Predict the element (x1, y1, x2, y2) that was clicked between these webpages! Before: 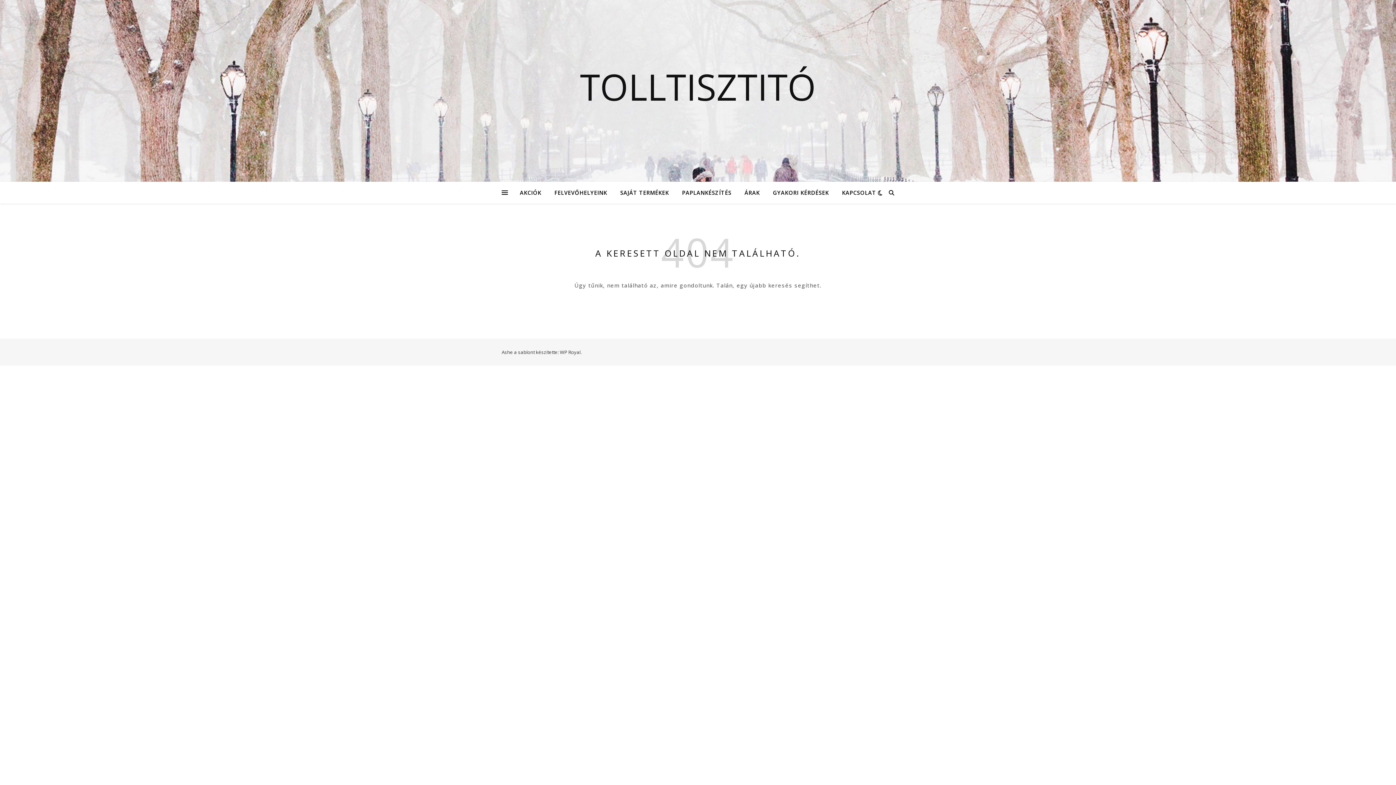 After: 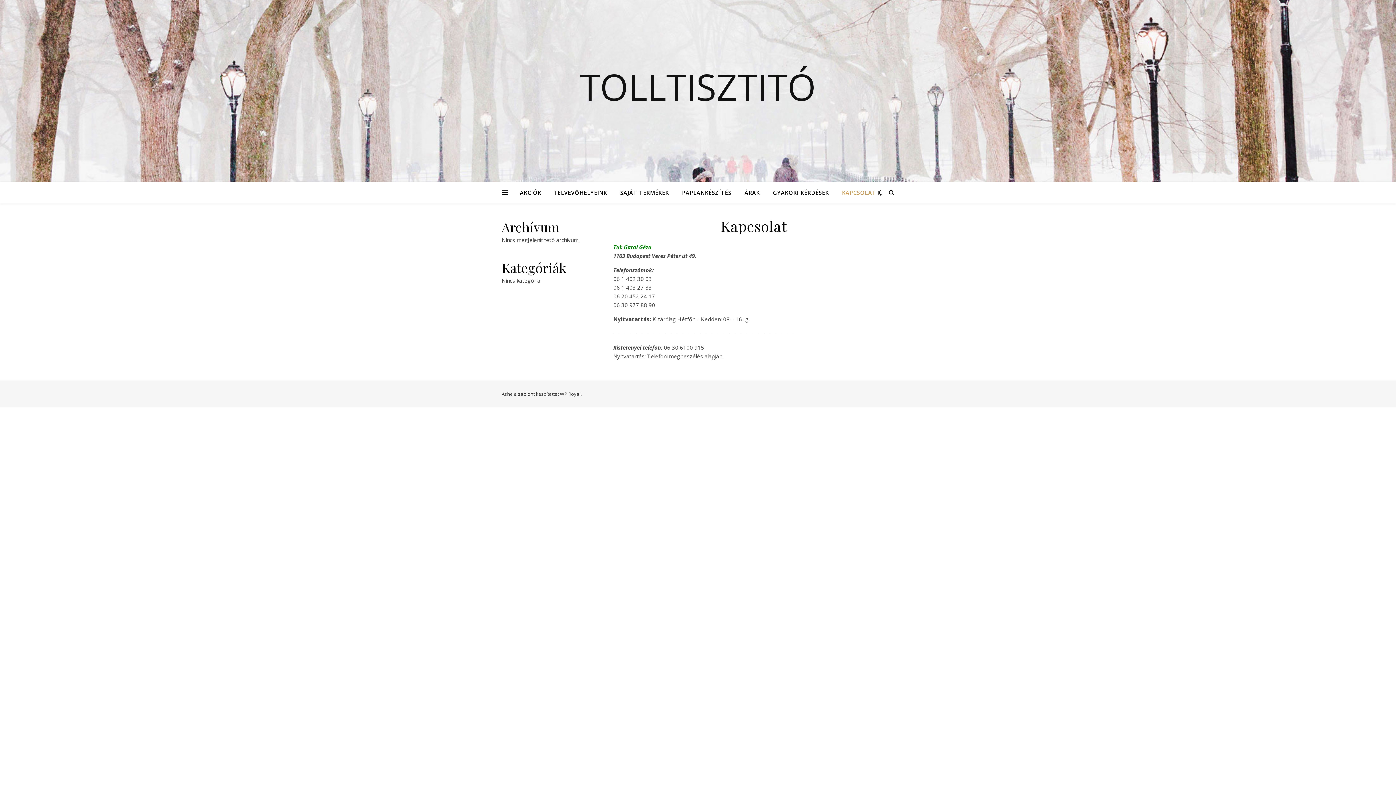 Action: label: KAPCSOLAT bbox: (836, 181, 876, 203)